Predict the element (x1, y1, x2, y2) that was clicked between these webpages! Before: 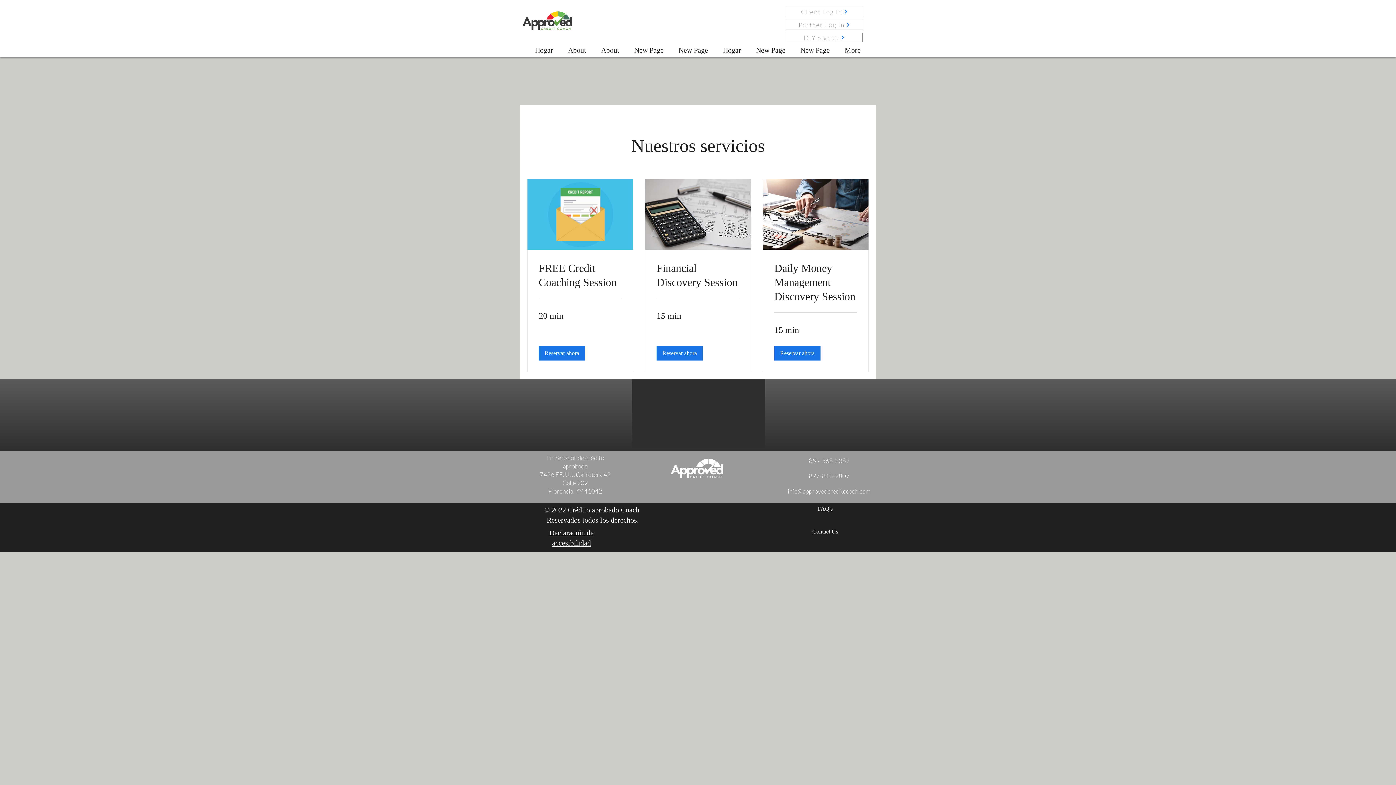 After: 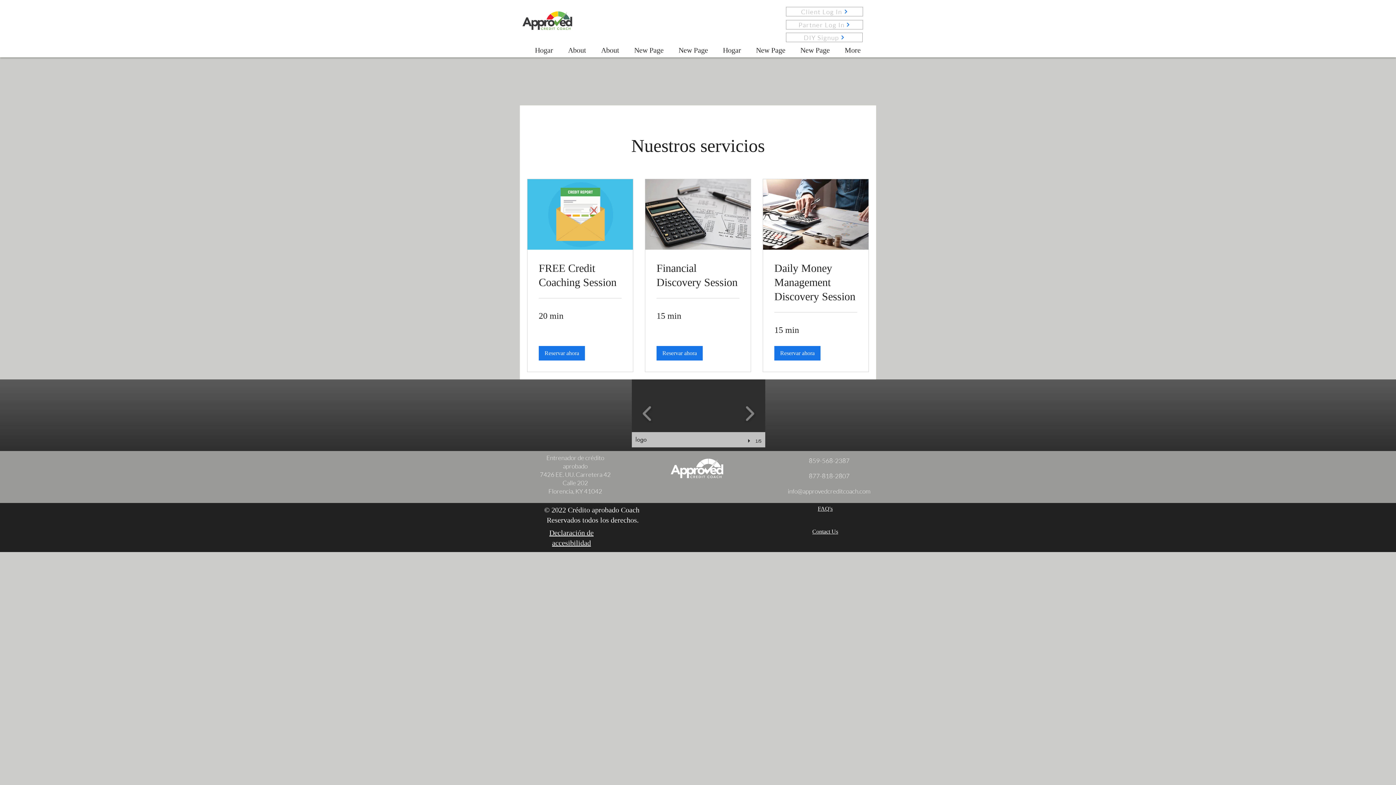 Action: bbox: (746, 438, 753, 444) label: play